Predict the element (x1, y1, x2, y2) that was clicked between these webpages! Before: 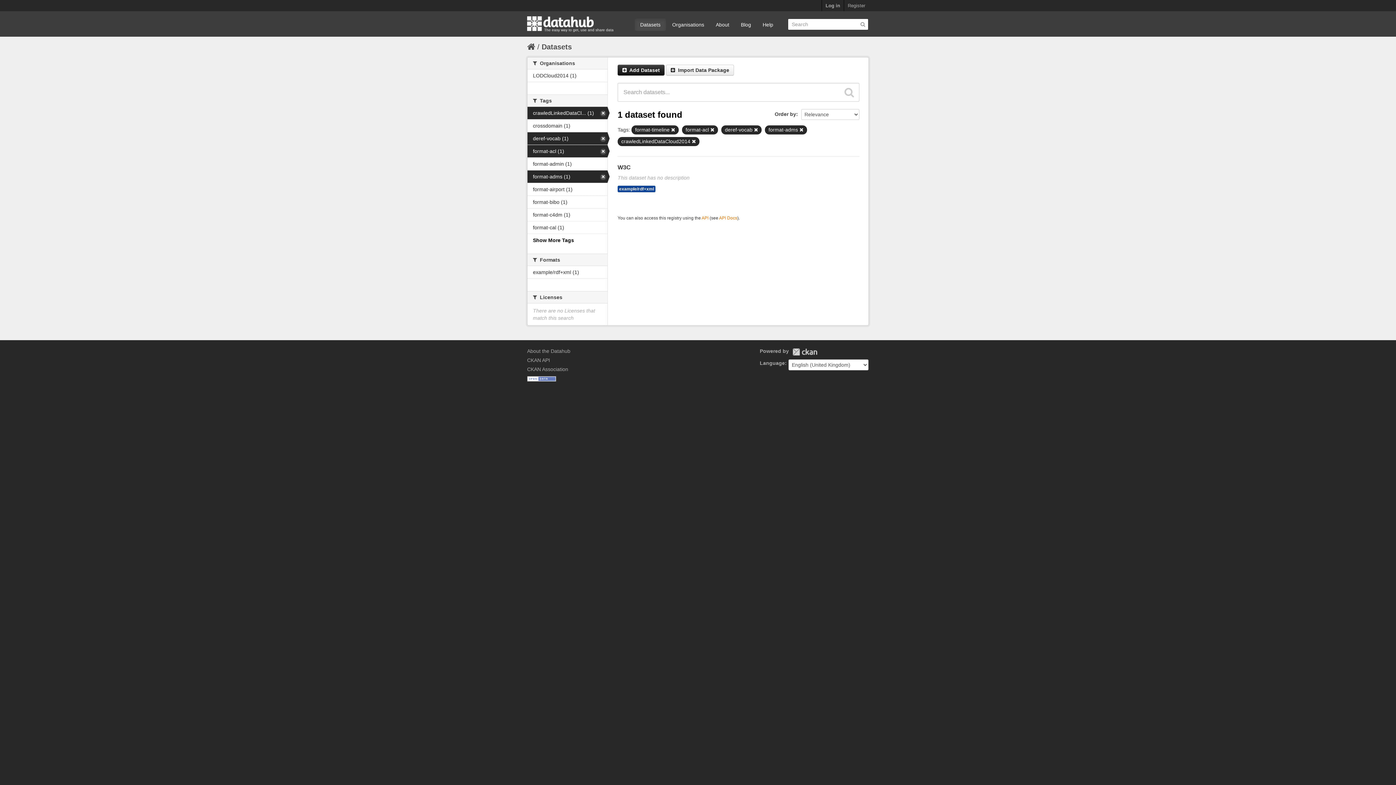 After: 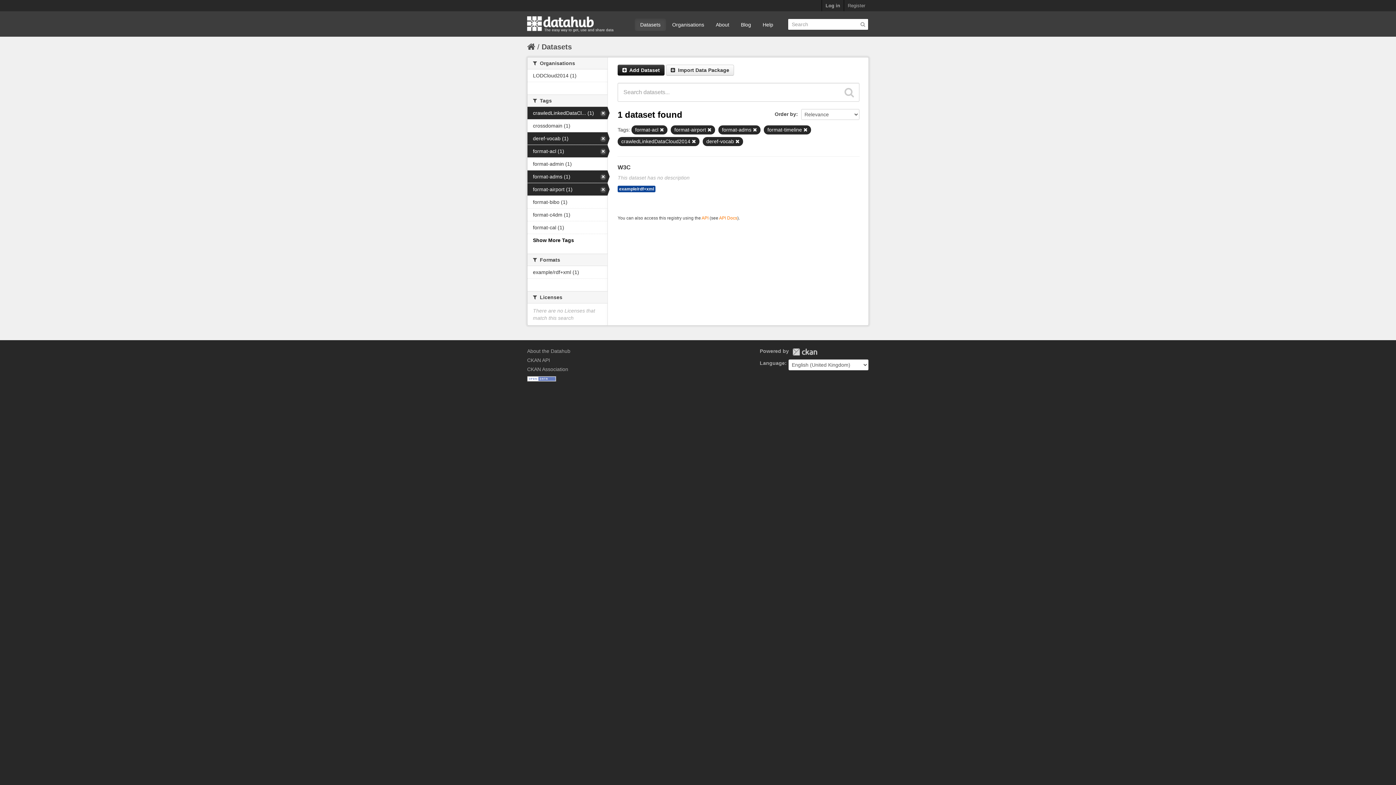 Action: label: format-airport (1) bbox: (527, 183, 607, 195)